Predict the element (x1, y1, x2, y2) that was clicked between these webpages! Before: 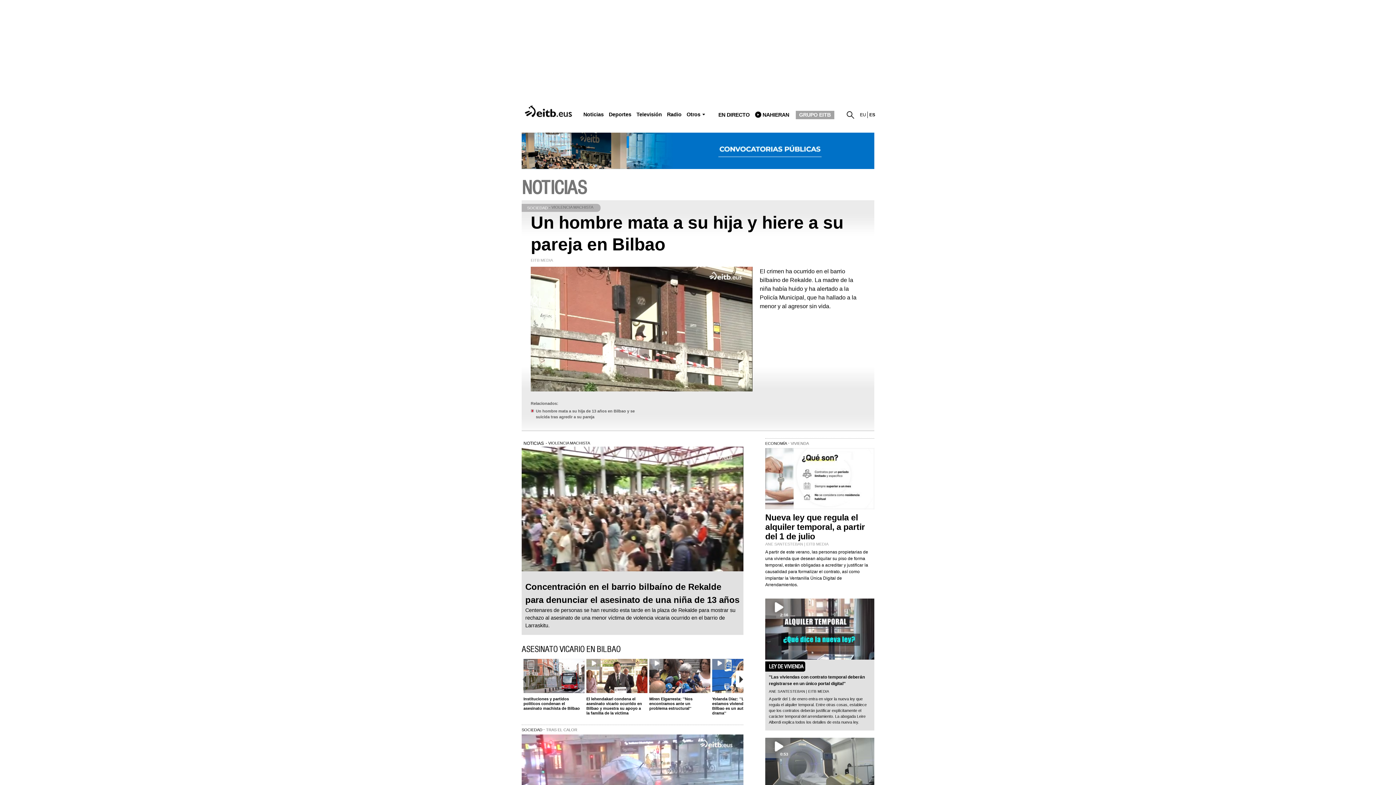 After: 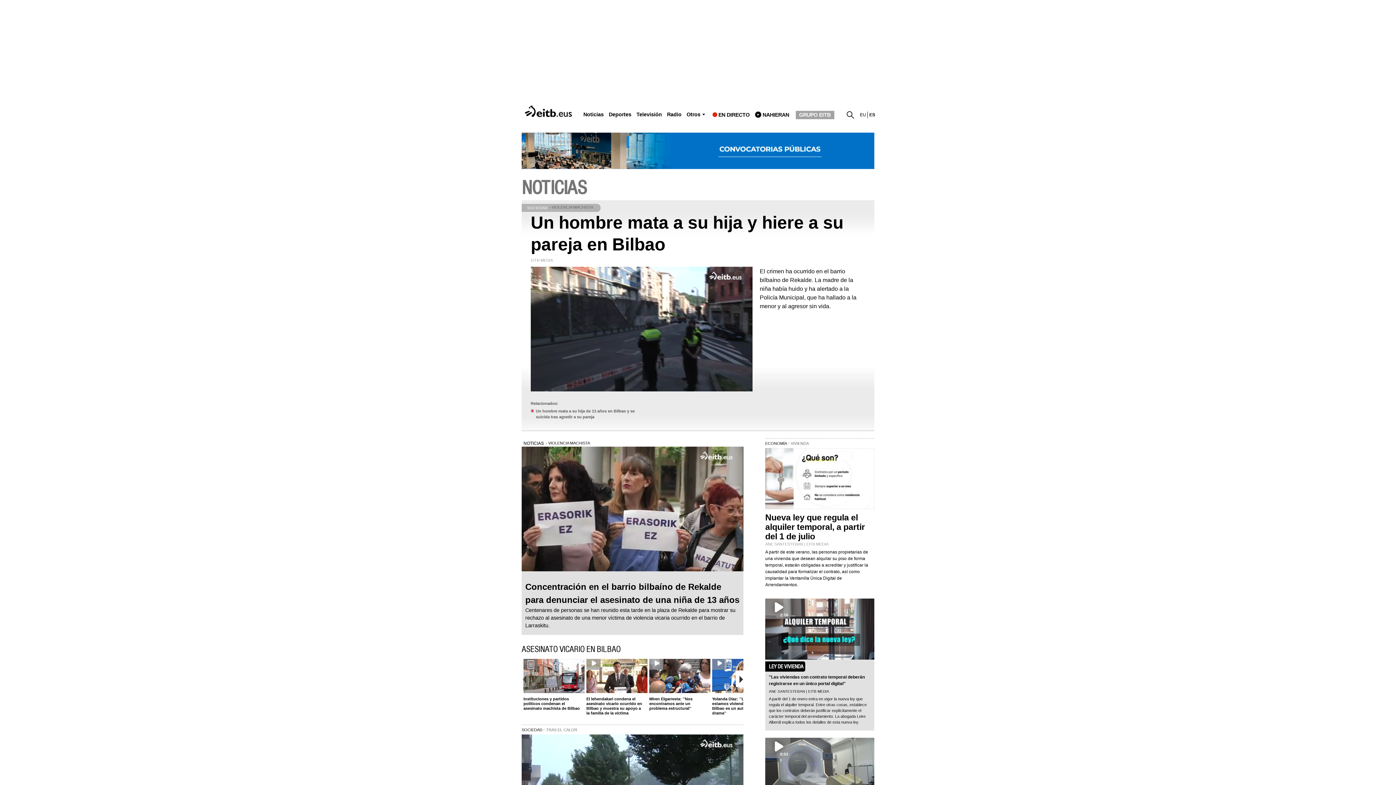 Action: bbox: (523, 659, 584, 693)